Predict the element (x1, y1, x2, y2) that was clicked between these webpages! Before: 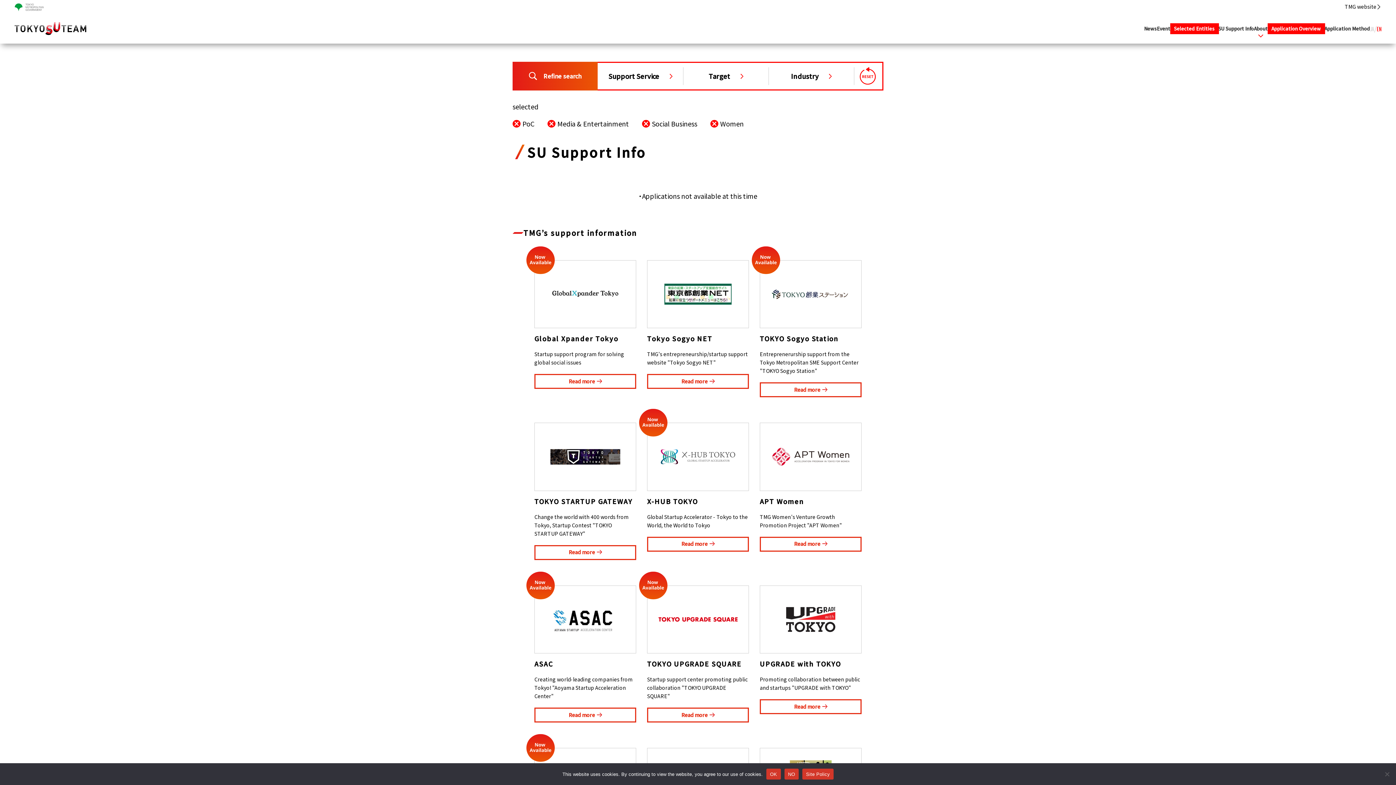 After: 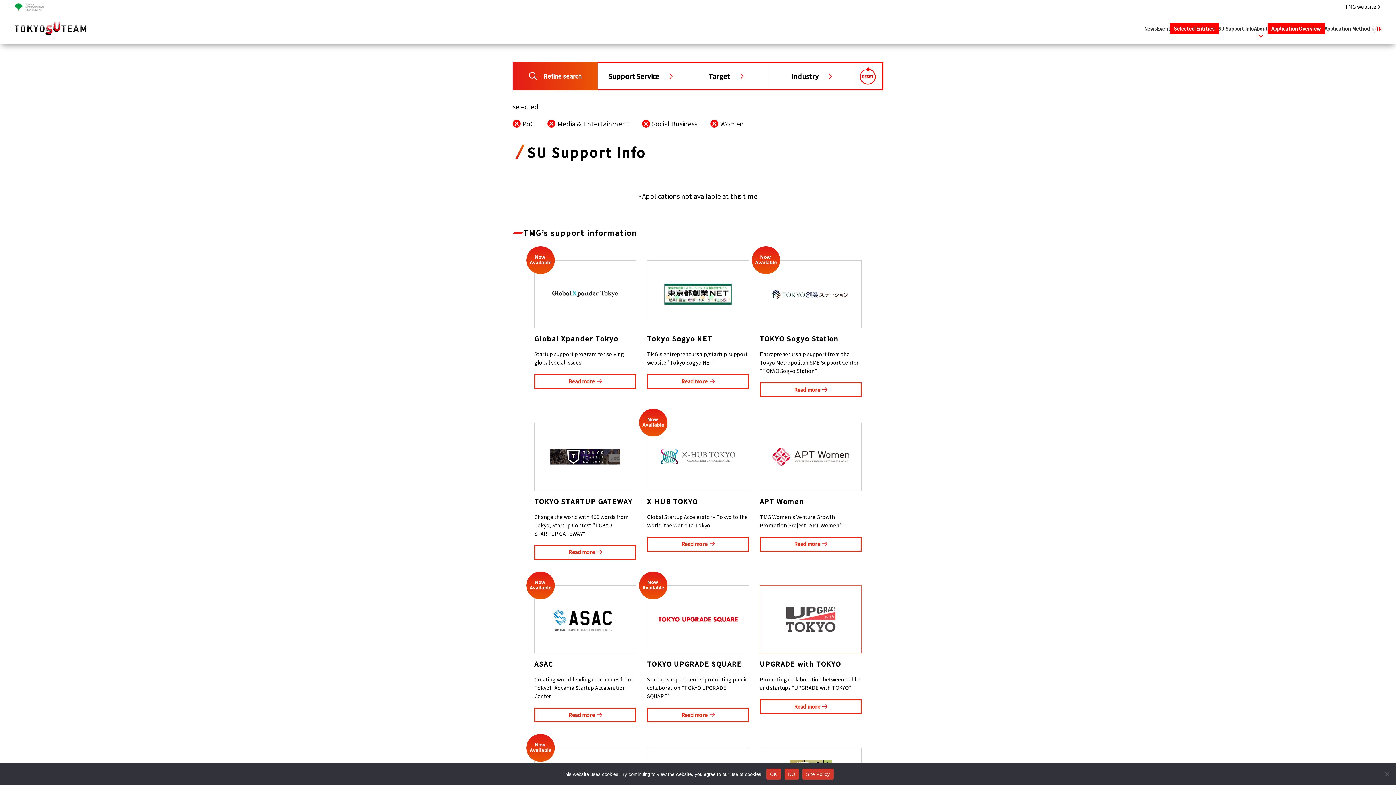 Action: bbox: (760, 585, 861, 653)